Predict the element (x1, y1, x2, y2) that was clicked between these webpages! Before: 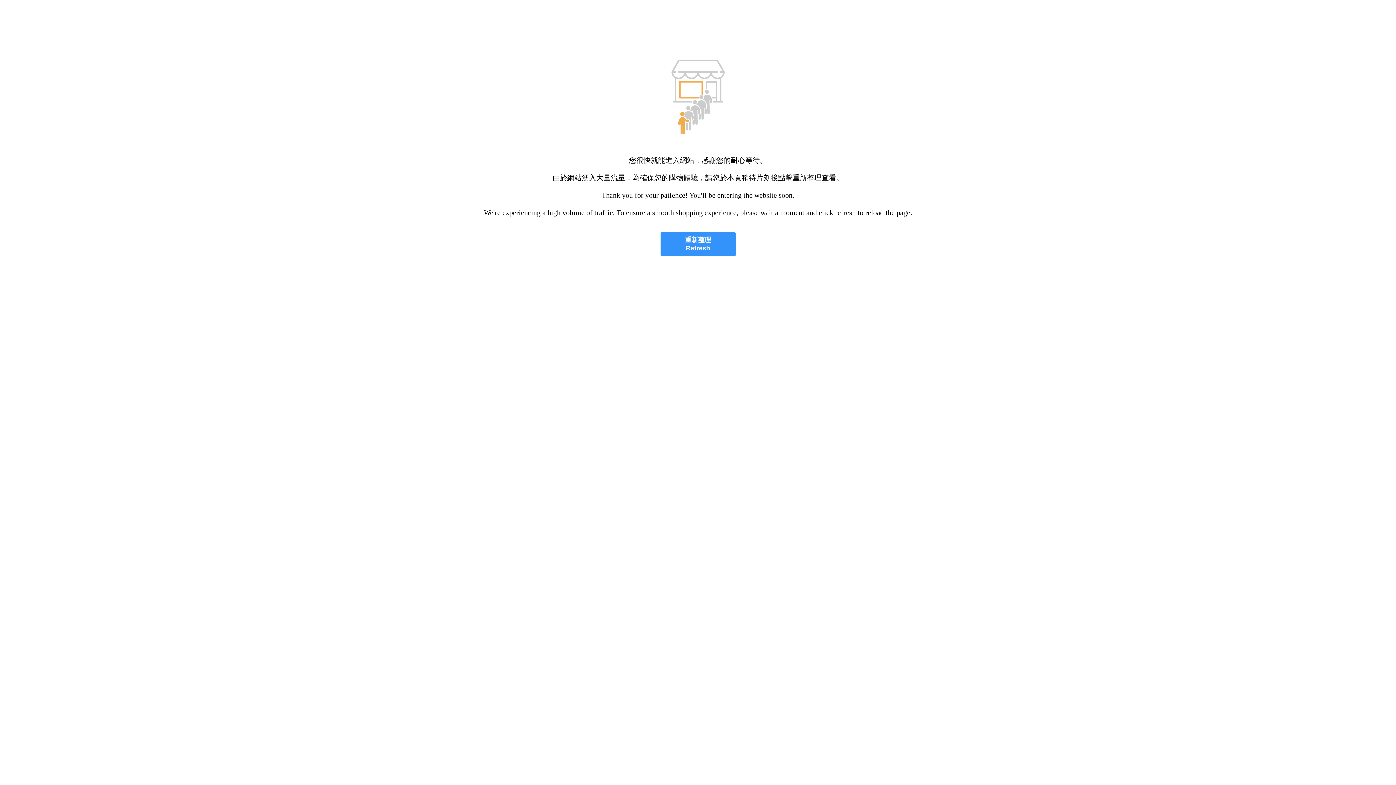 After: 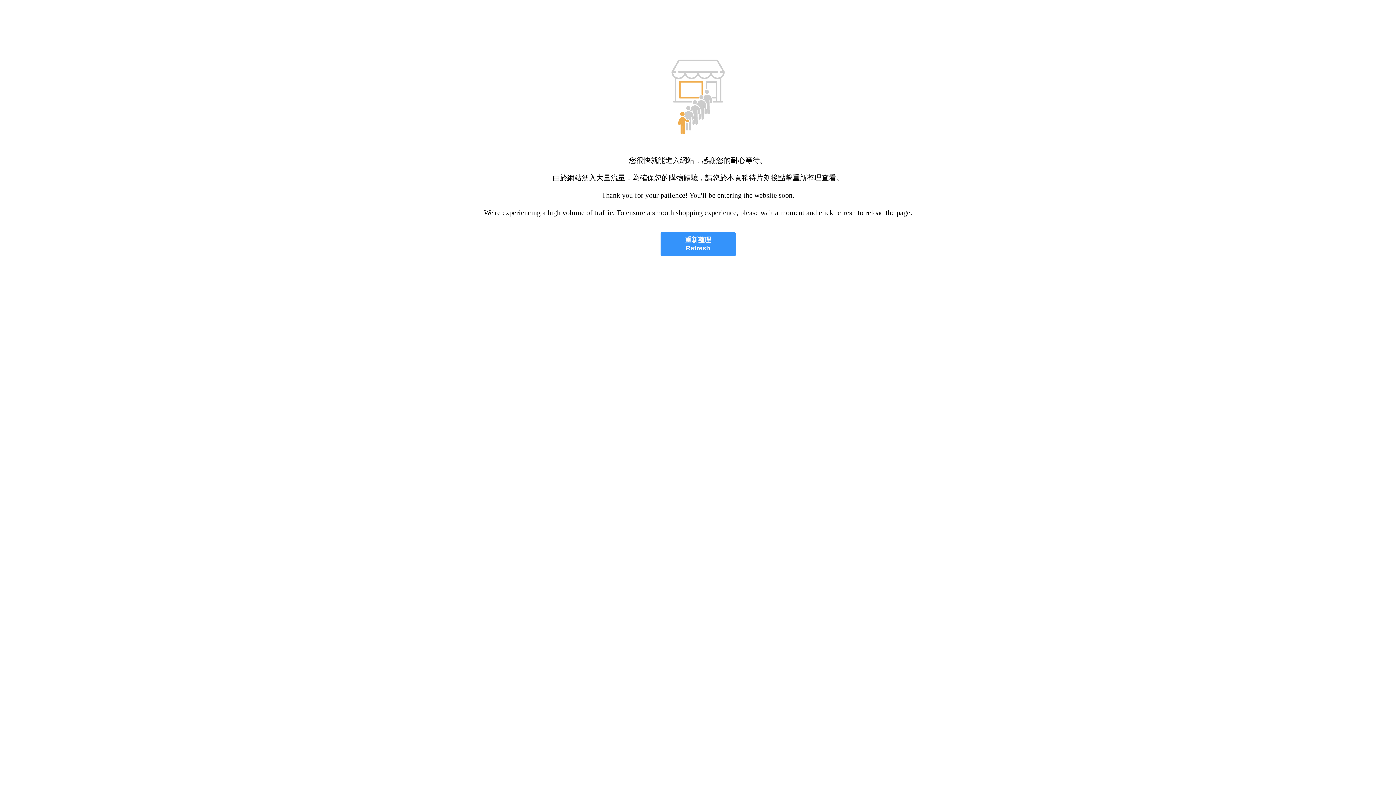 Action: label: 重新整理
Refresh bbox: (660, 232, 735, 256)